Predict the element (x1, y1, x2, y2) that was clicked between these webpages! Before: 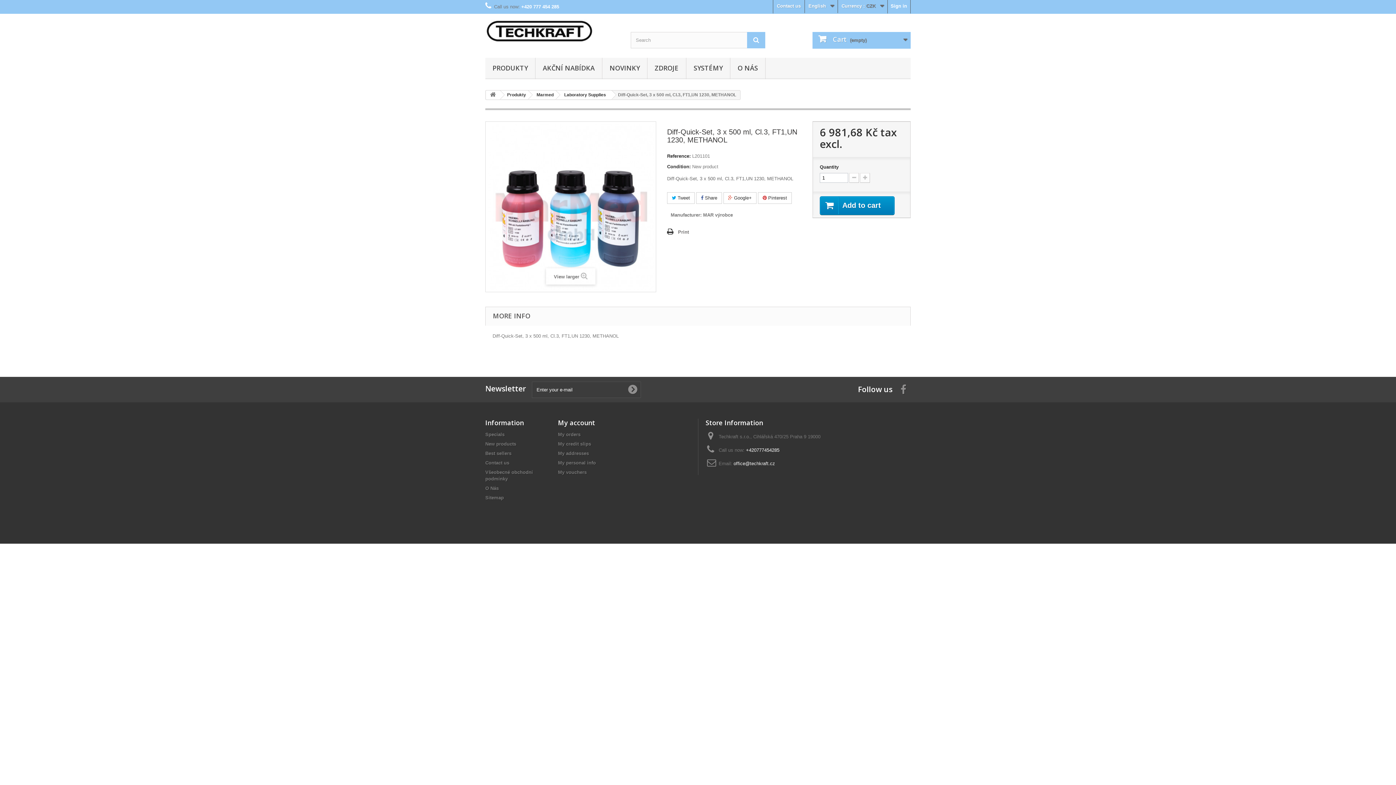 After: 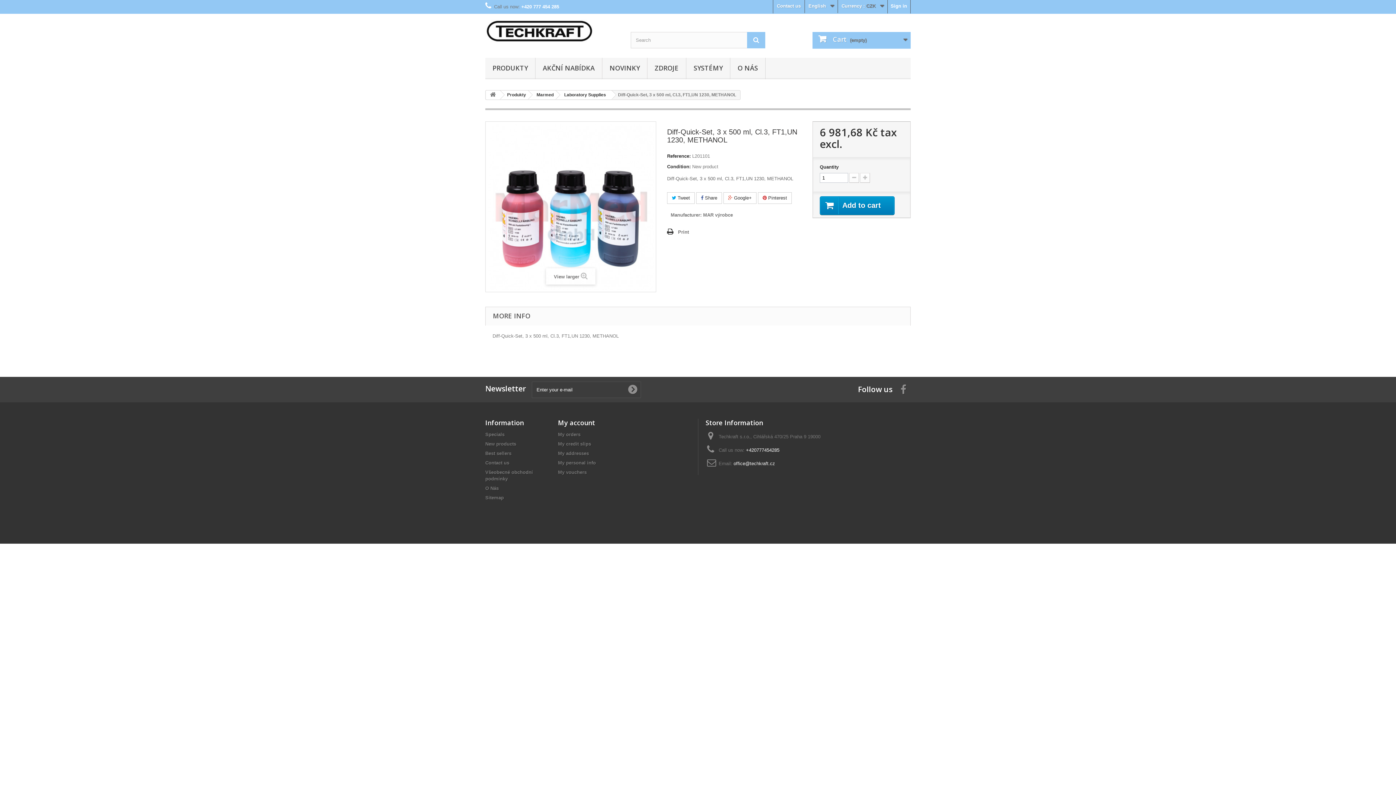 Action: bbox: (733, 461, 775, 466) label: office@techkraft.cz